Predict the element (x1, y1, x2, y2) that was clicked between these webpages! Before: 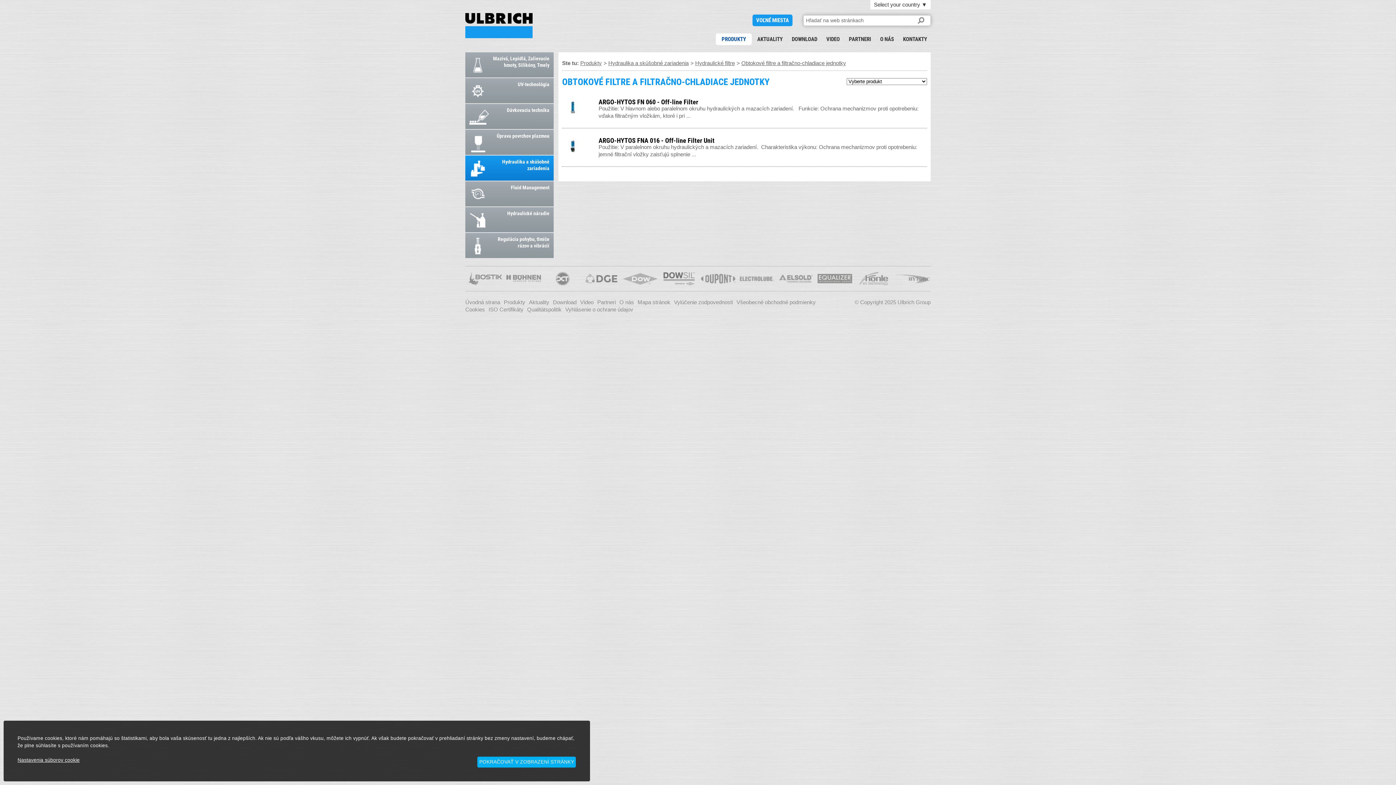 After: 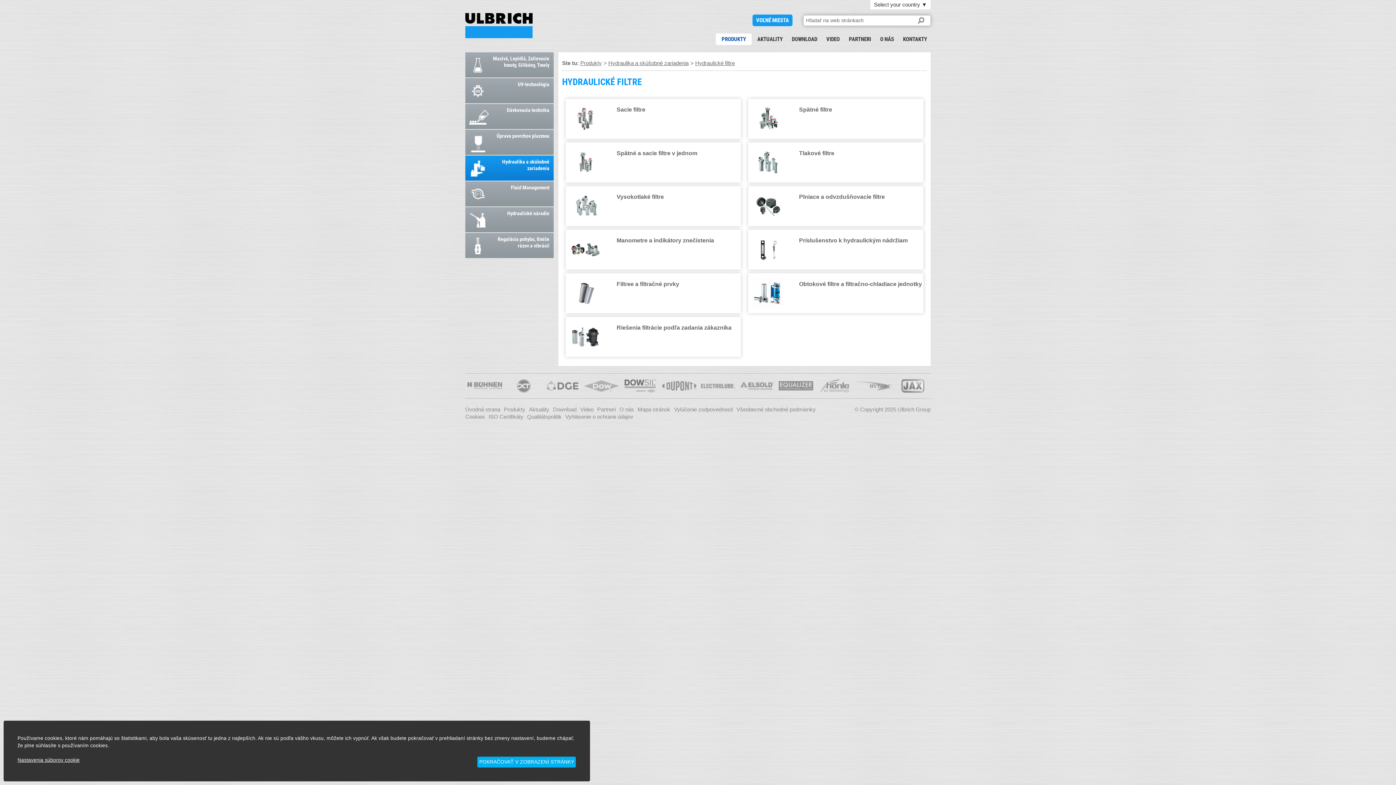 Action: label: Hydraulické filtre bbox: (695, 60, 736, 66)